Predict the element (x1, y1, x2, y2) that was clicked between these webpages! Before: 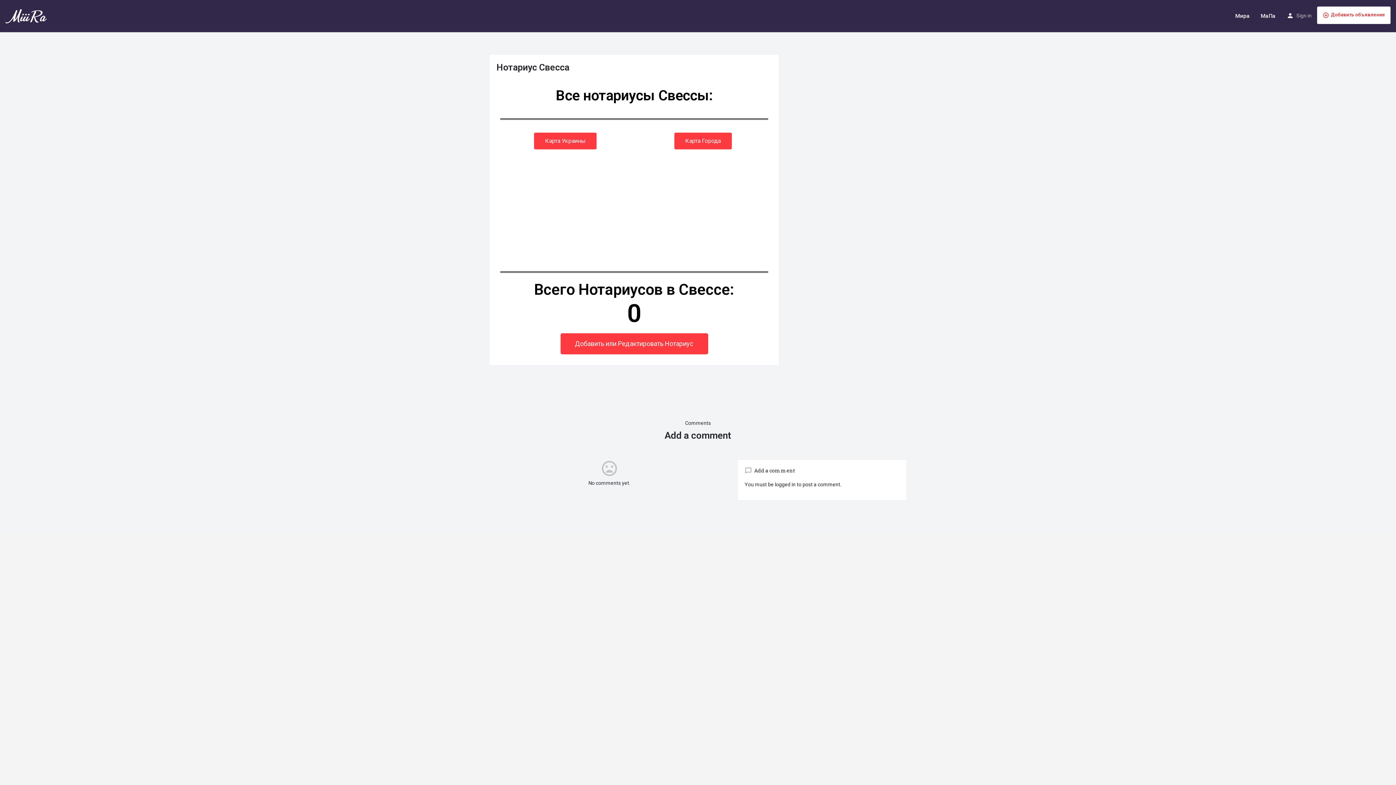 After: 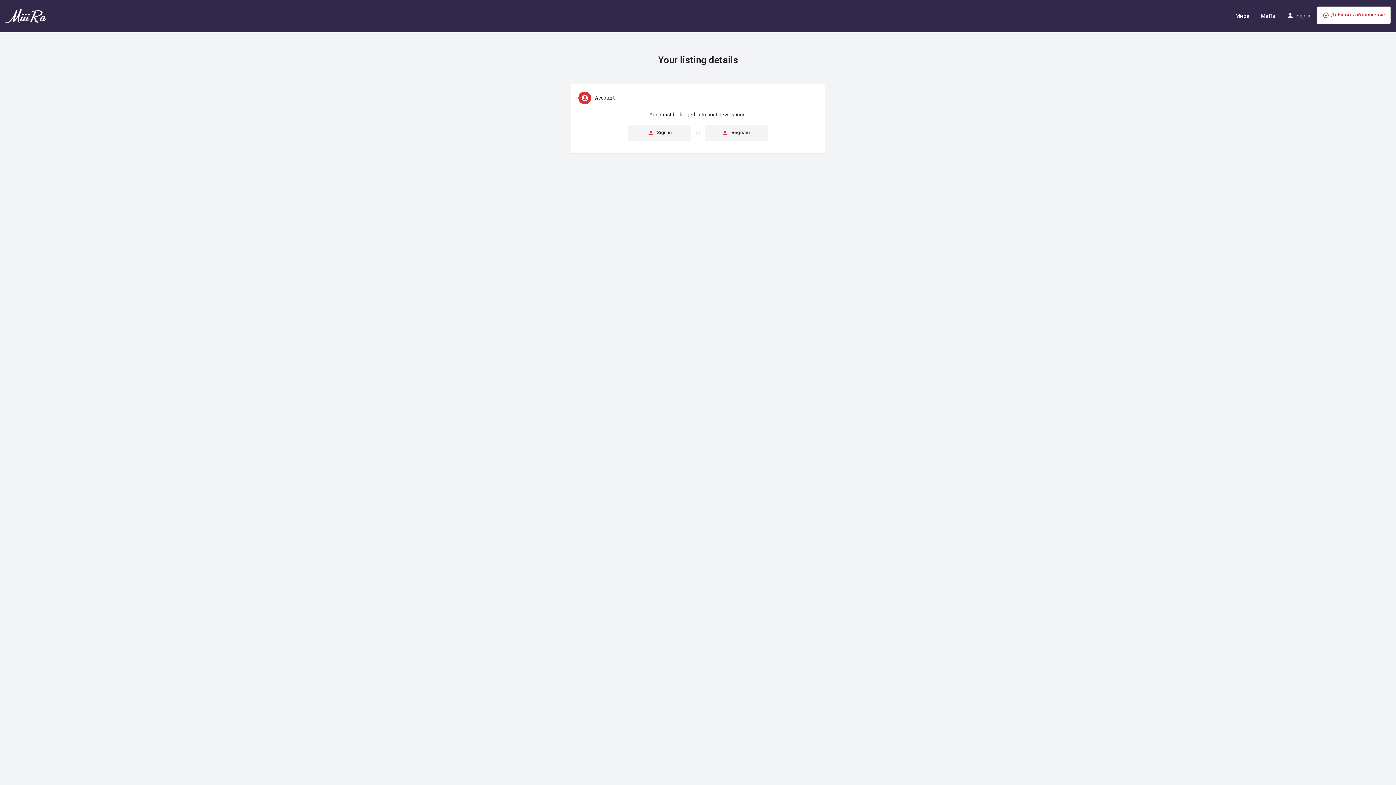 Action: bbox: (1317, 6, 1390, 24) label: Добавить объявление